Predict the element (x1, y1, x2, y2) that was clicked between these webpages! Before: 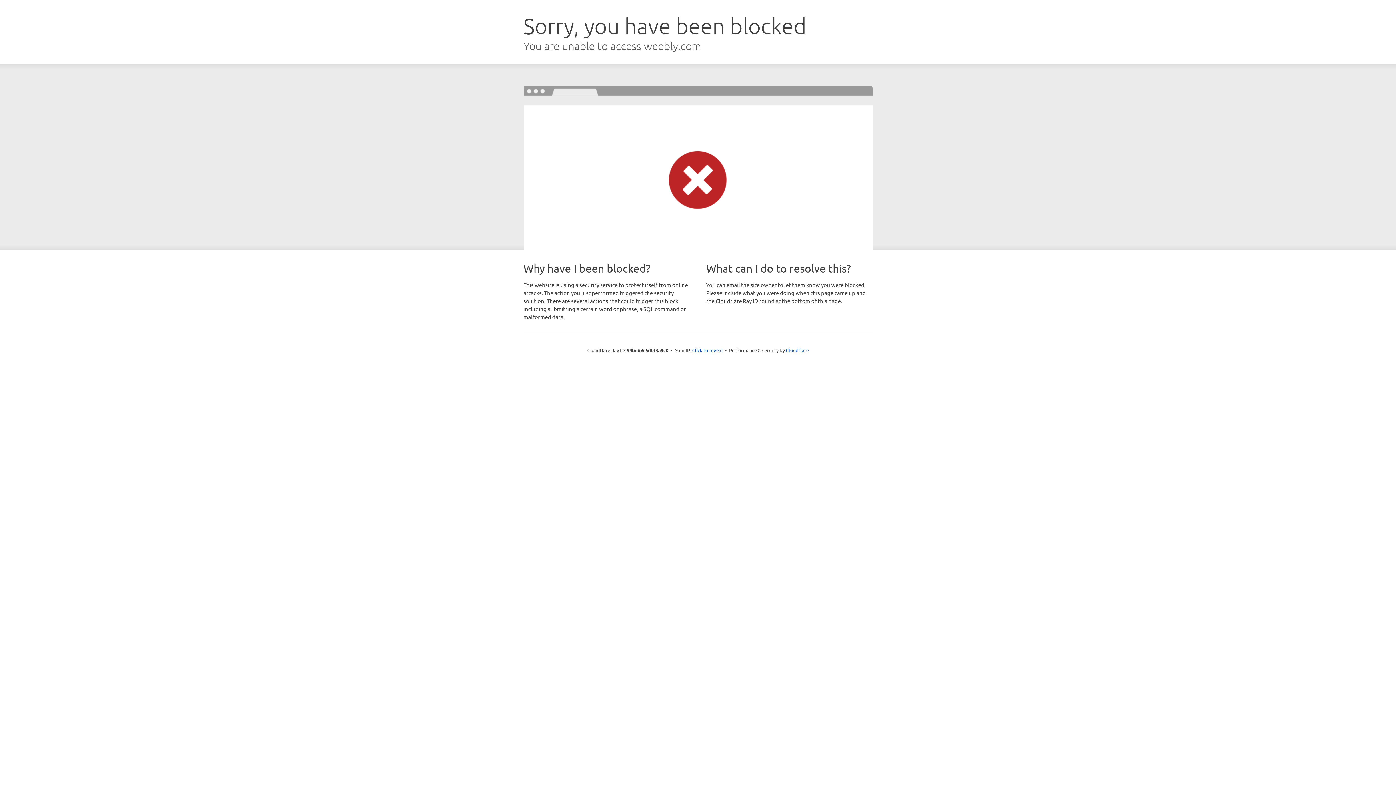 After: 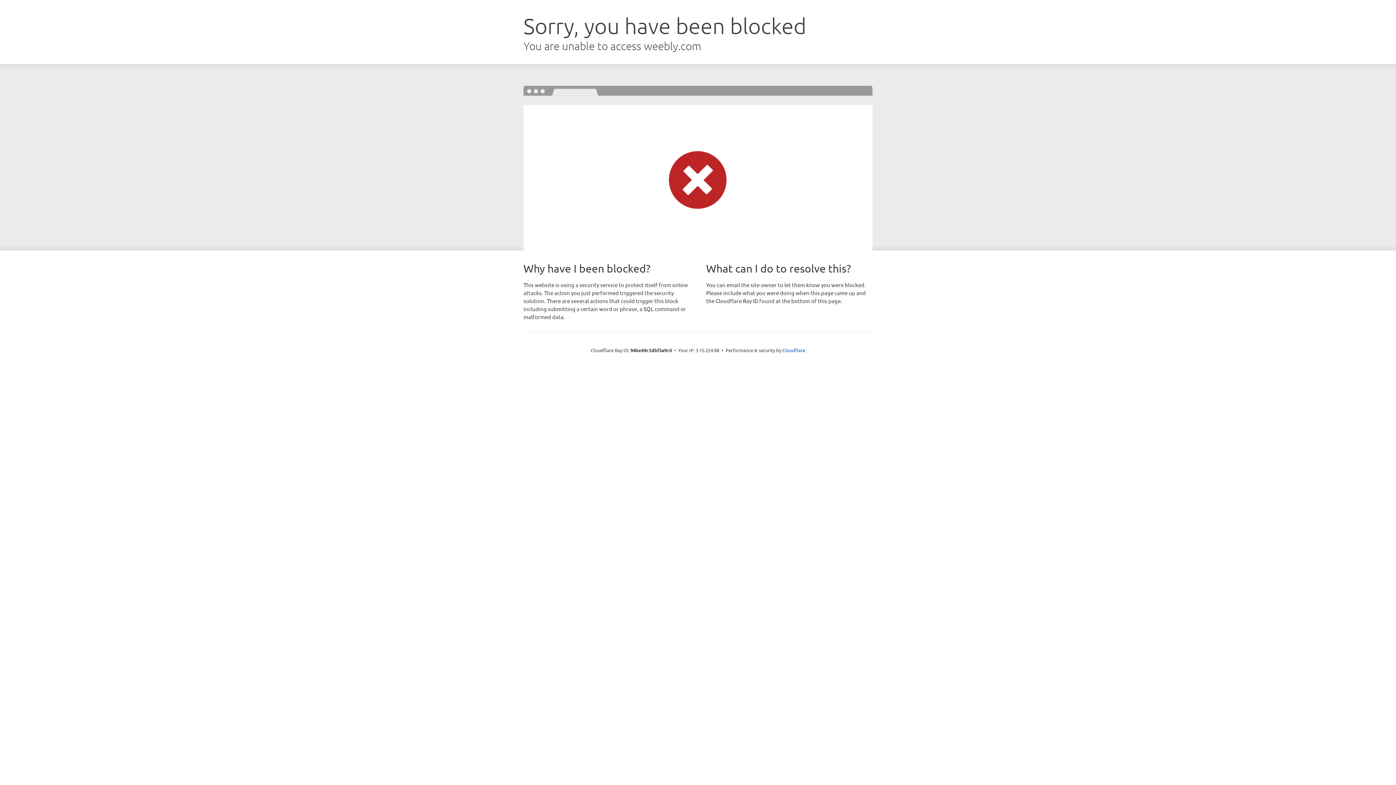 Action: bbox: (692, 346, 722, 353) label: Click to reveal